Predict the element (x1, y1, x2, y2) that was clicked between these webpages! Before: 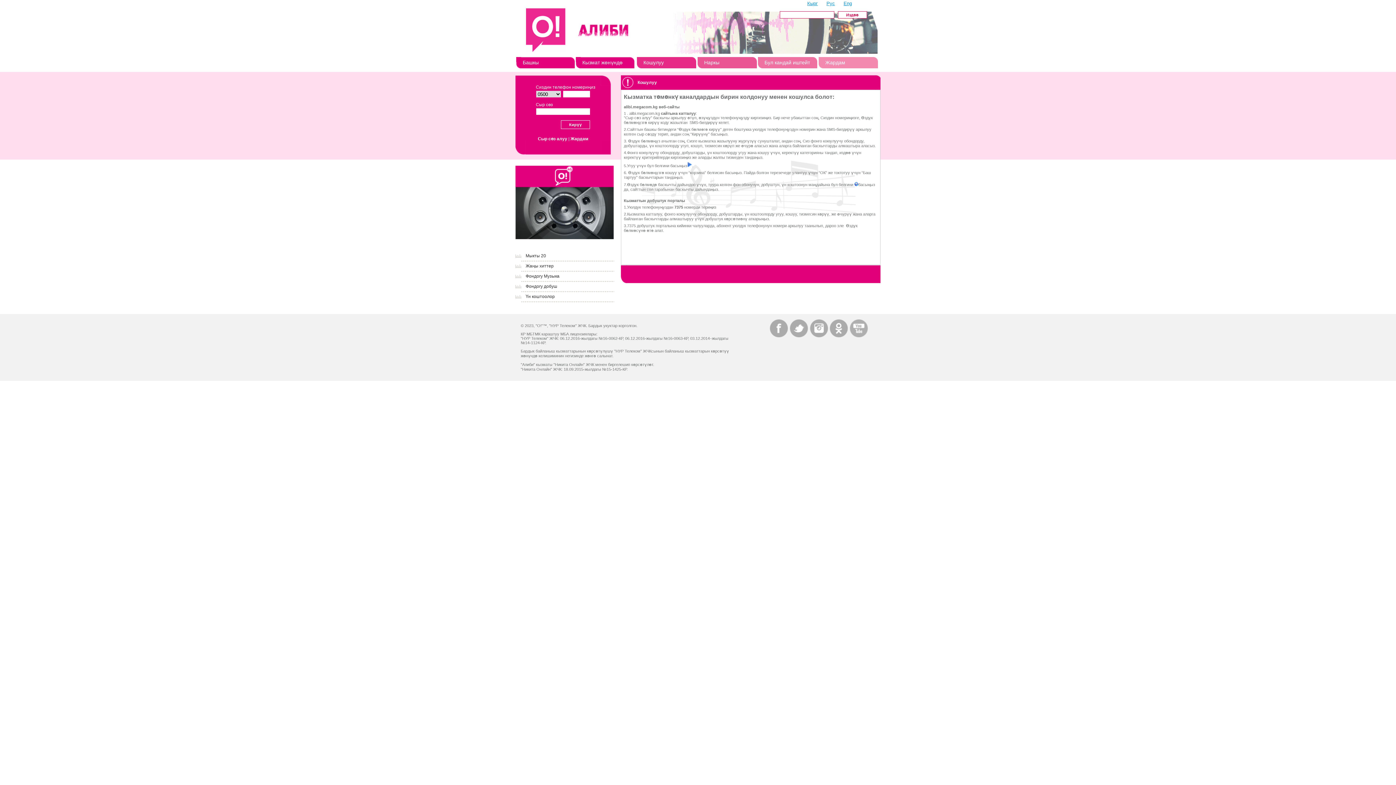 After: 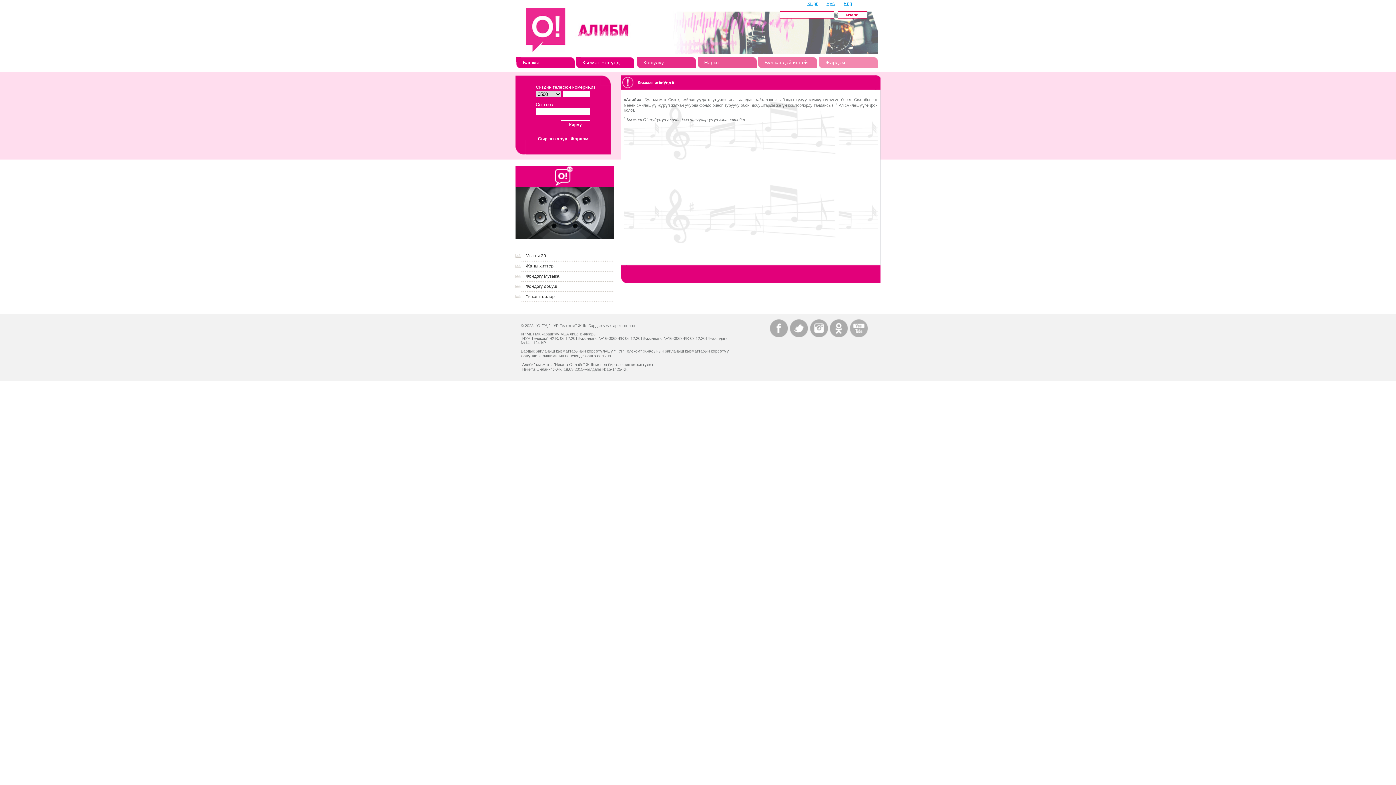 Action: label: Кызмат жөнүндө bbox: (582, 59, 622, 65)